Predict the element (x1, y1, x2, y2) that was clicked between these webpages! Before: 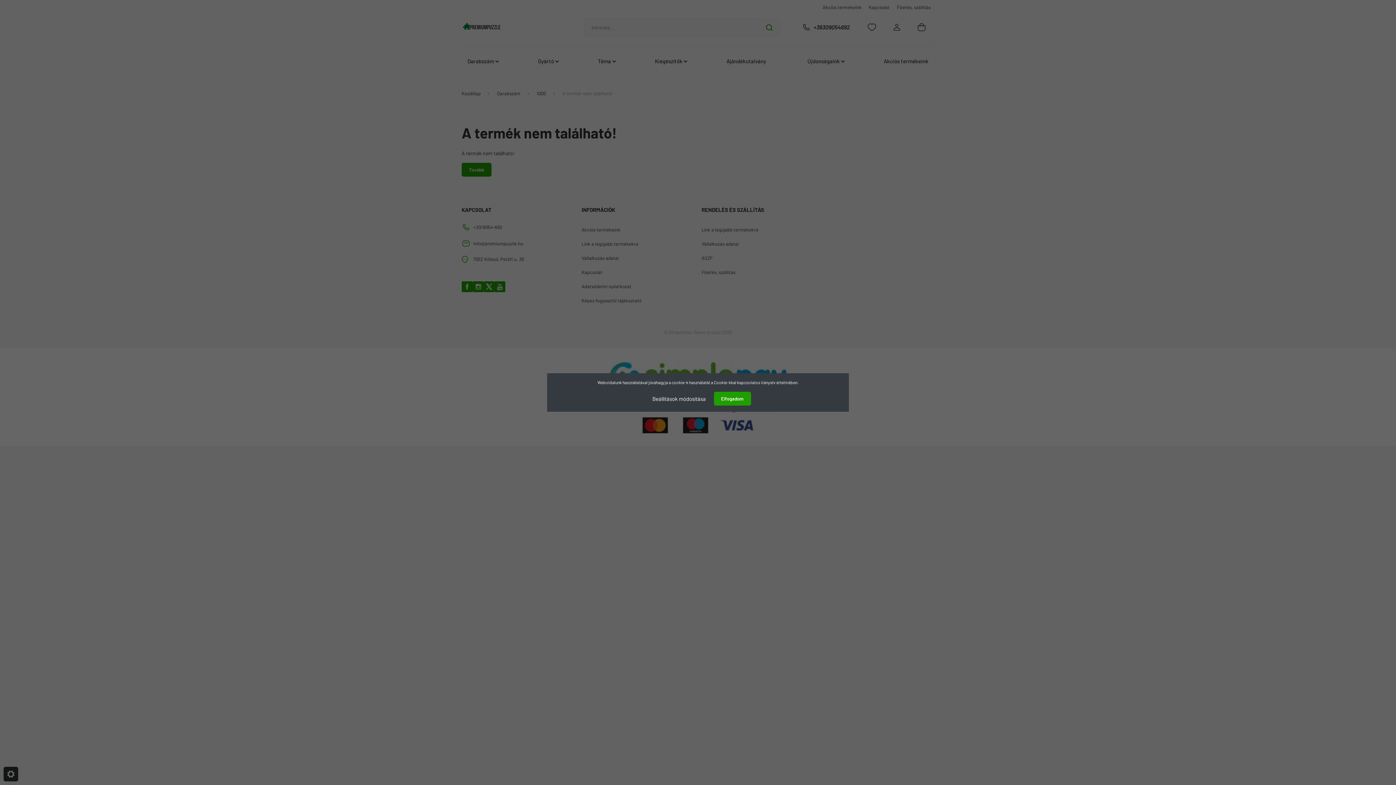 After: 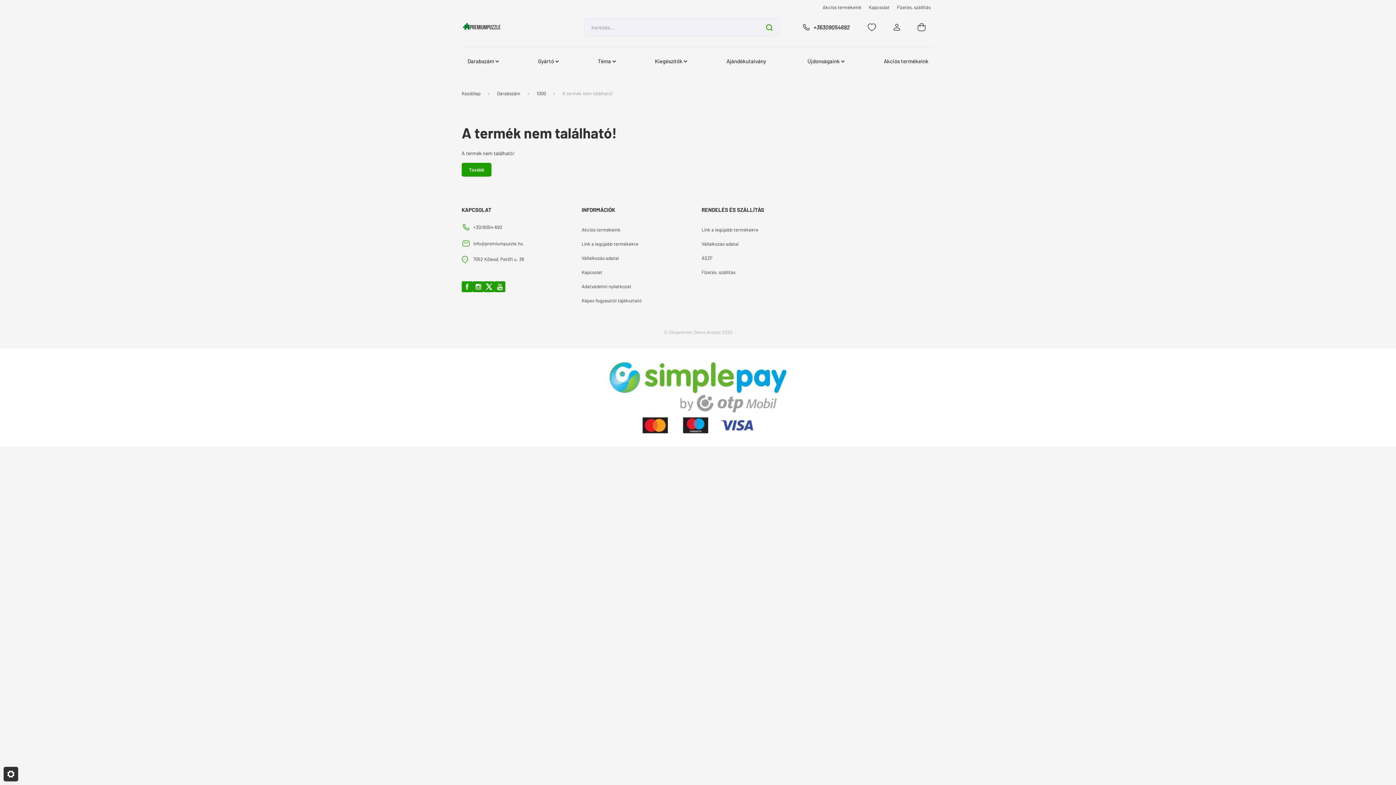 Action: bbox: (714, 392, 751, 405) label: Elfogadom